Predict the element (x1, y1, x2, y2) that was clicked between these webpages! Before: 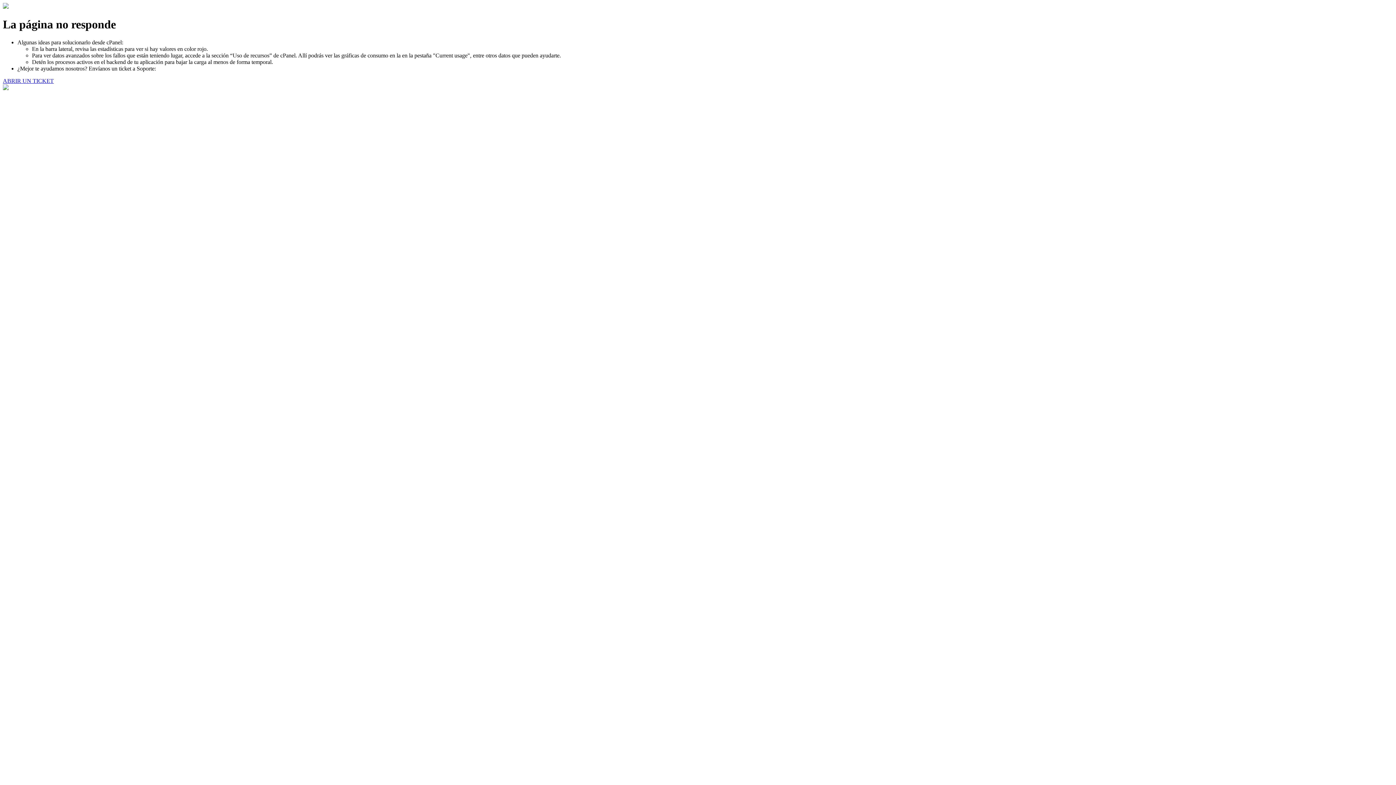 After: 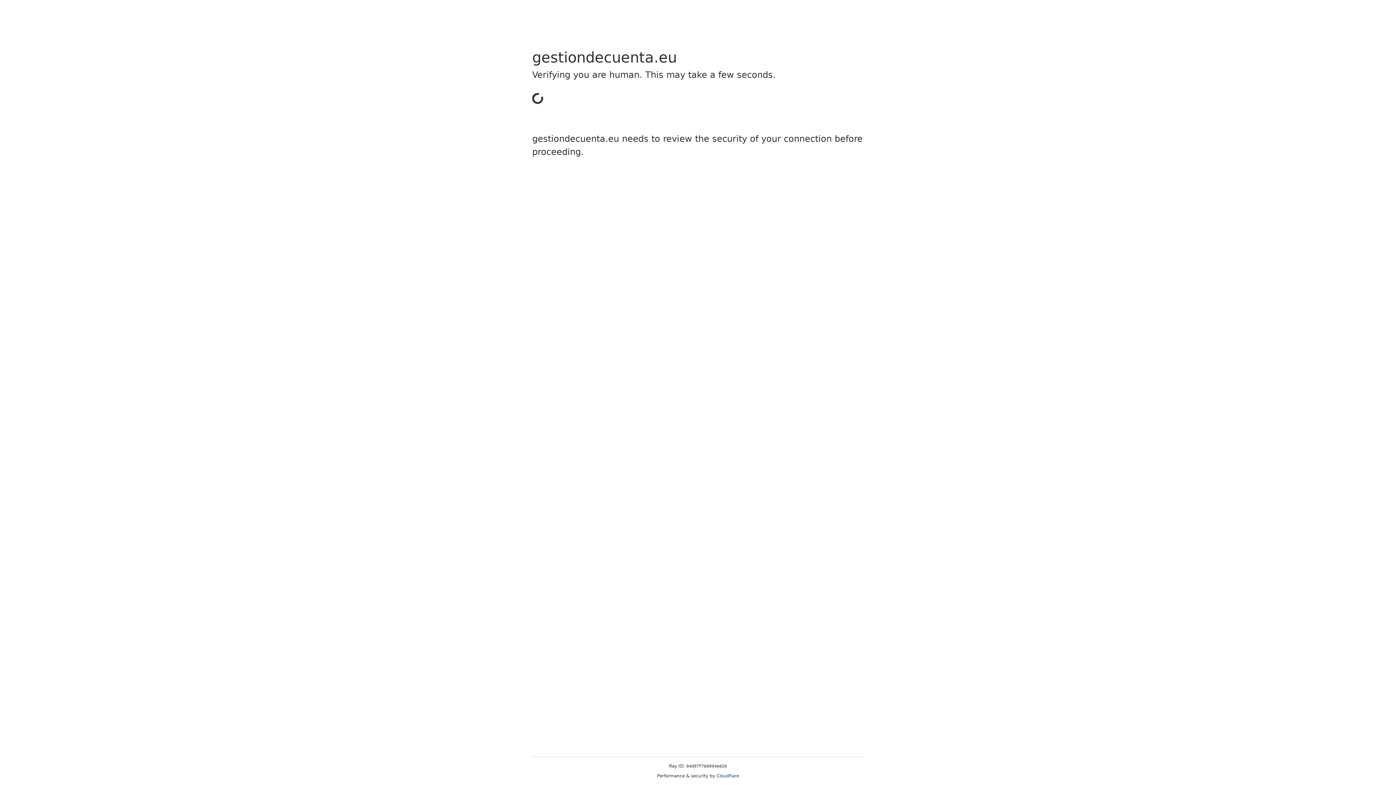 Action: label: ABRIR UN TICKET bbox: (2, 77, 53, 83)